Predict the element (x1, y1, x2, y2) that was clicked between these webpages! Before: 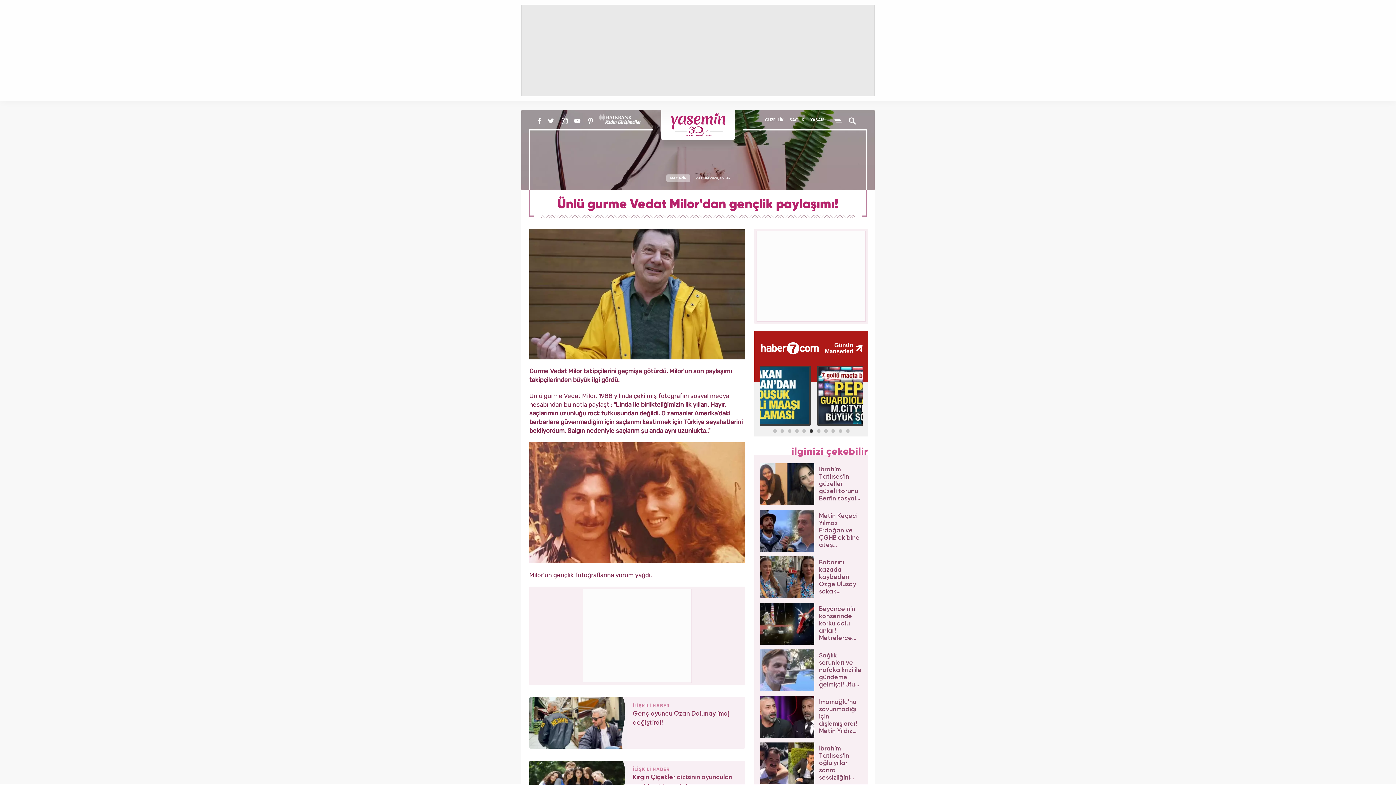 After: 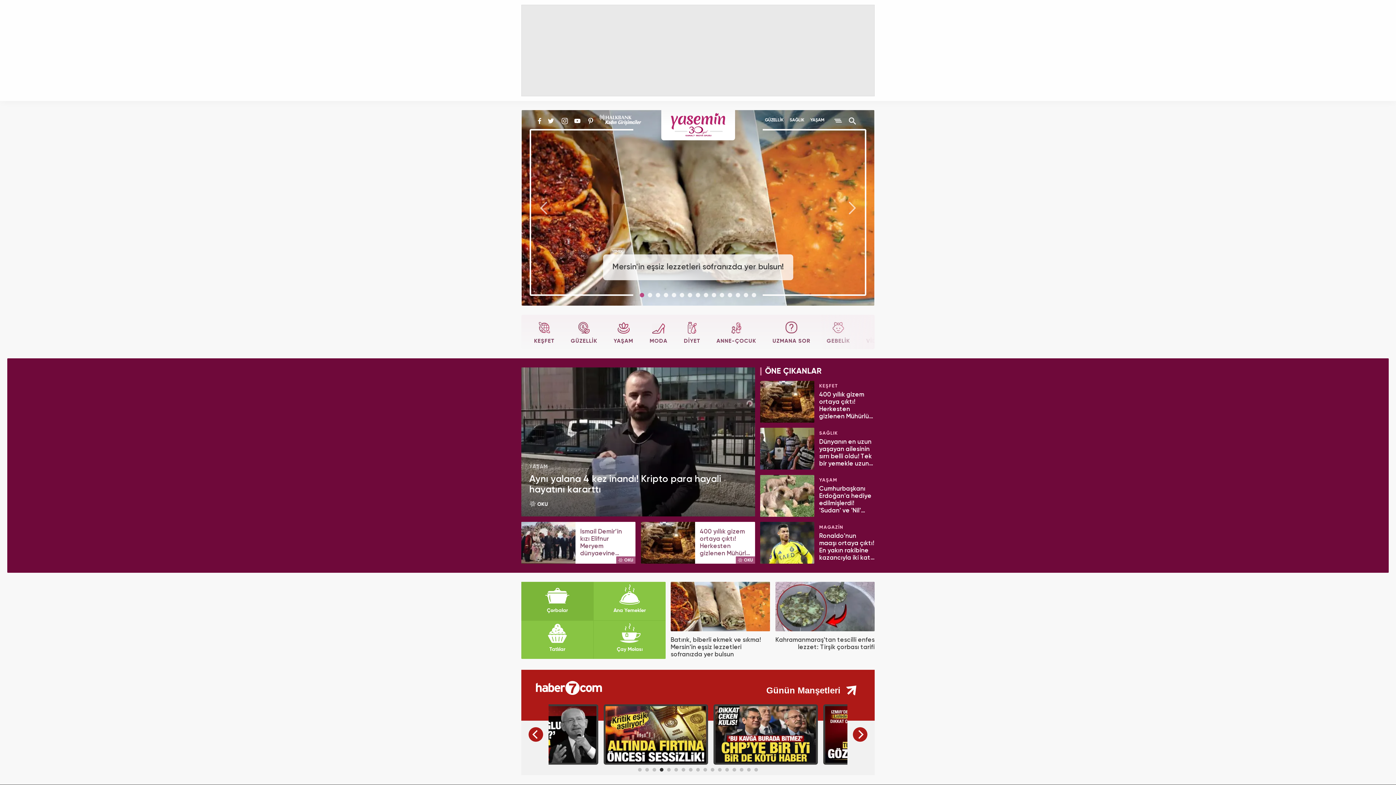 Action: bbox: (661, 110, 735, 140)